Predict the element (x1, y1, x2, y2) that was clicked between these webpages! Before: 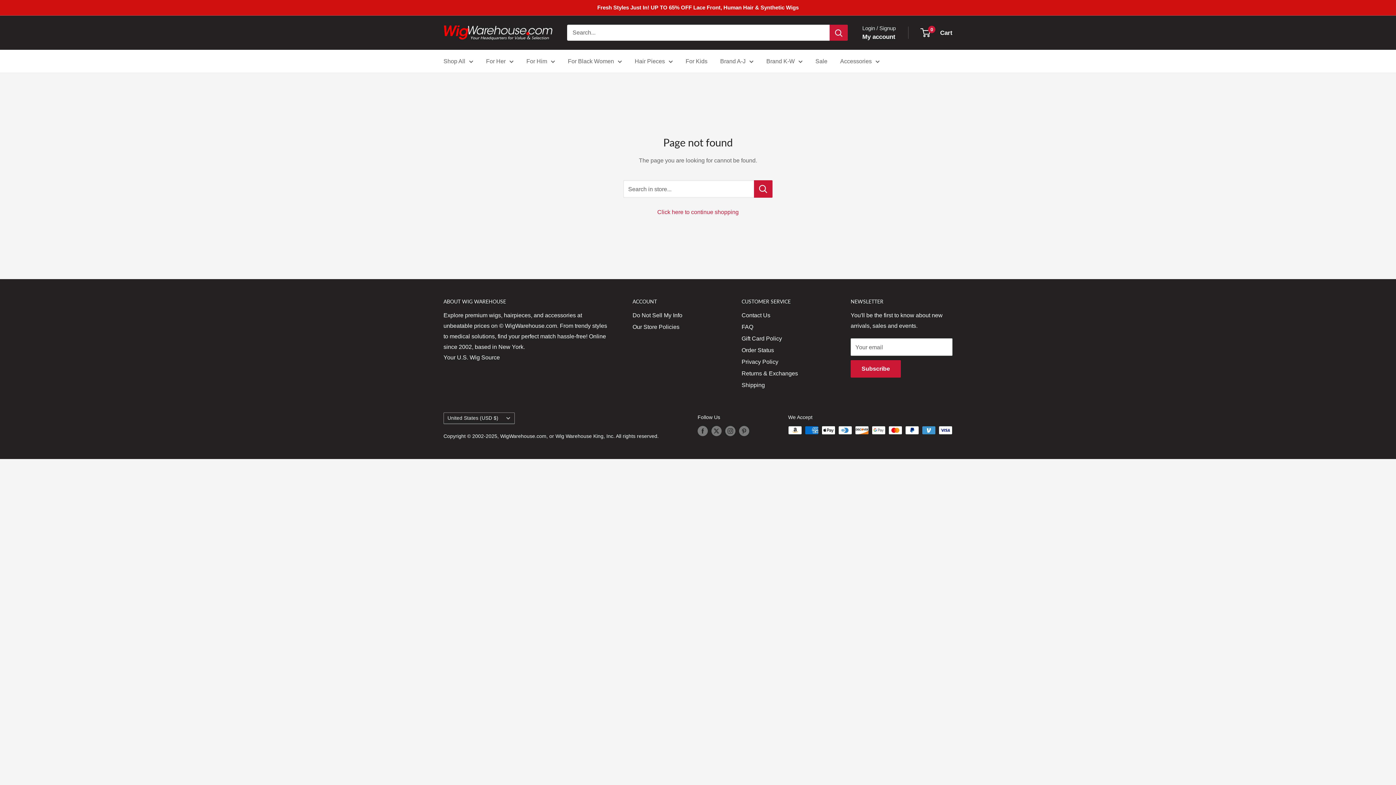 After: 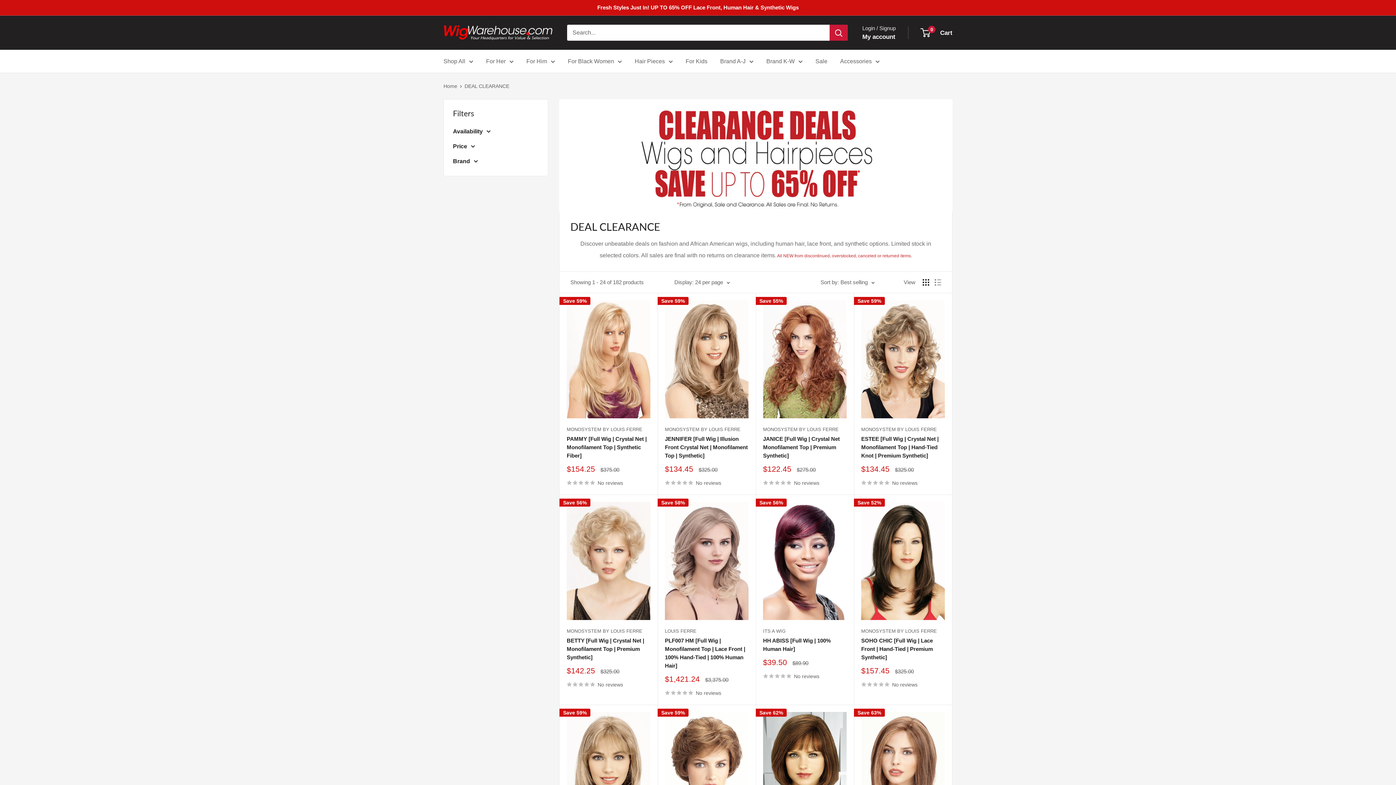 Action: label: Sale bbox: (815, 56, 827, 66)